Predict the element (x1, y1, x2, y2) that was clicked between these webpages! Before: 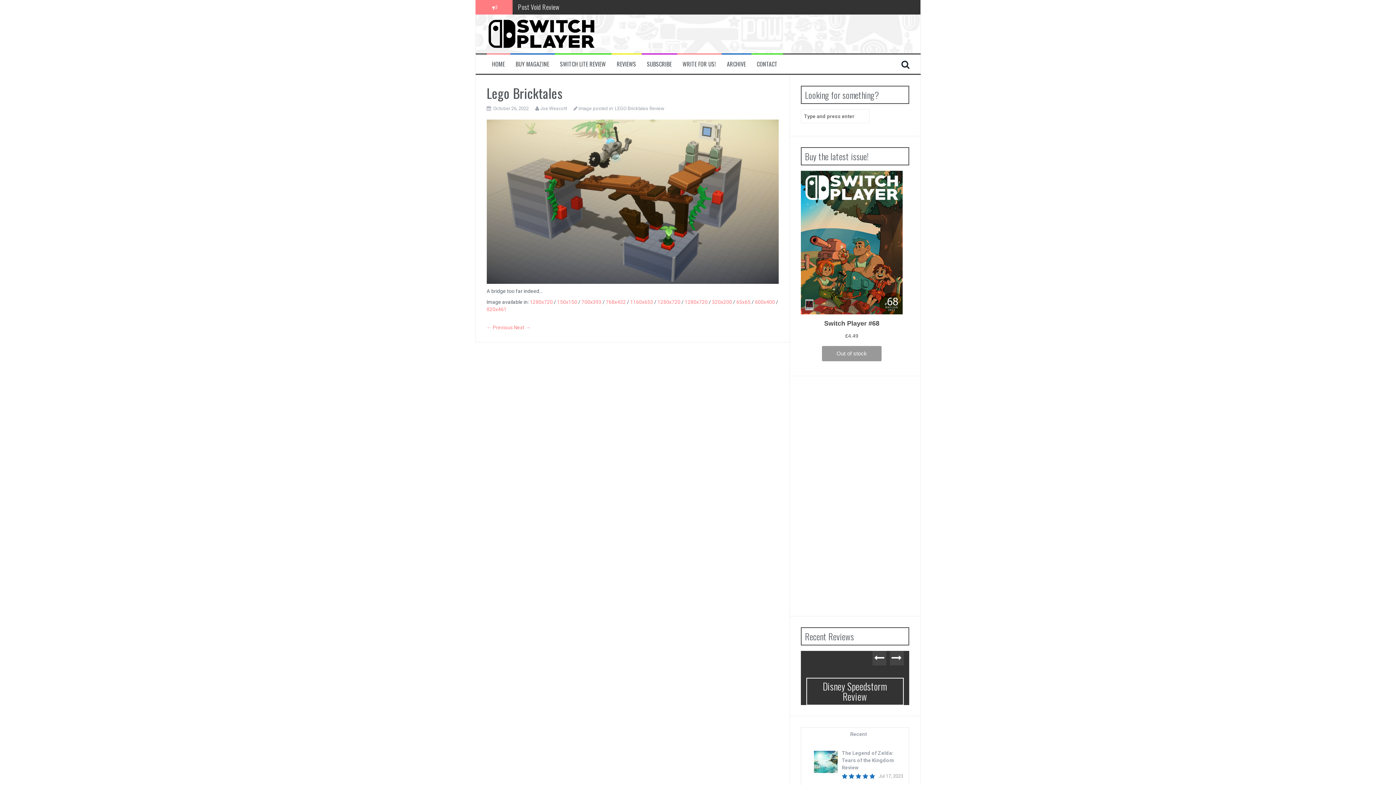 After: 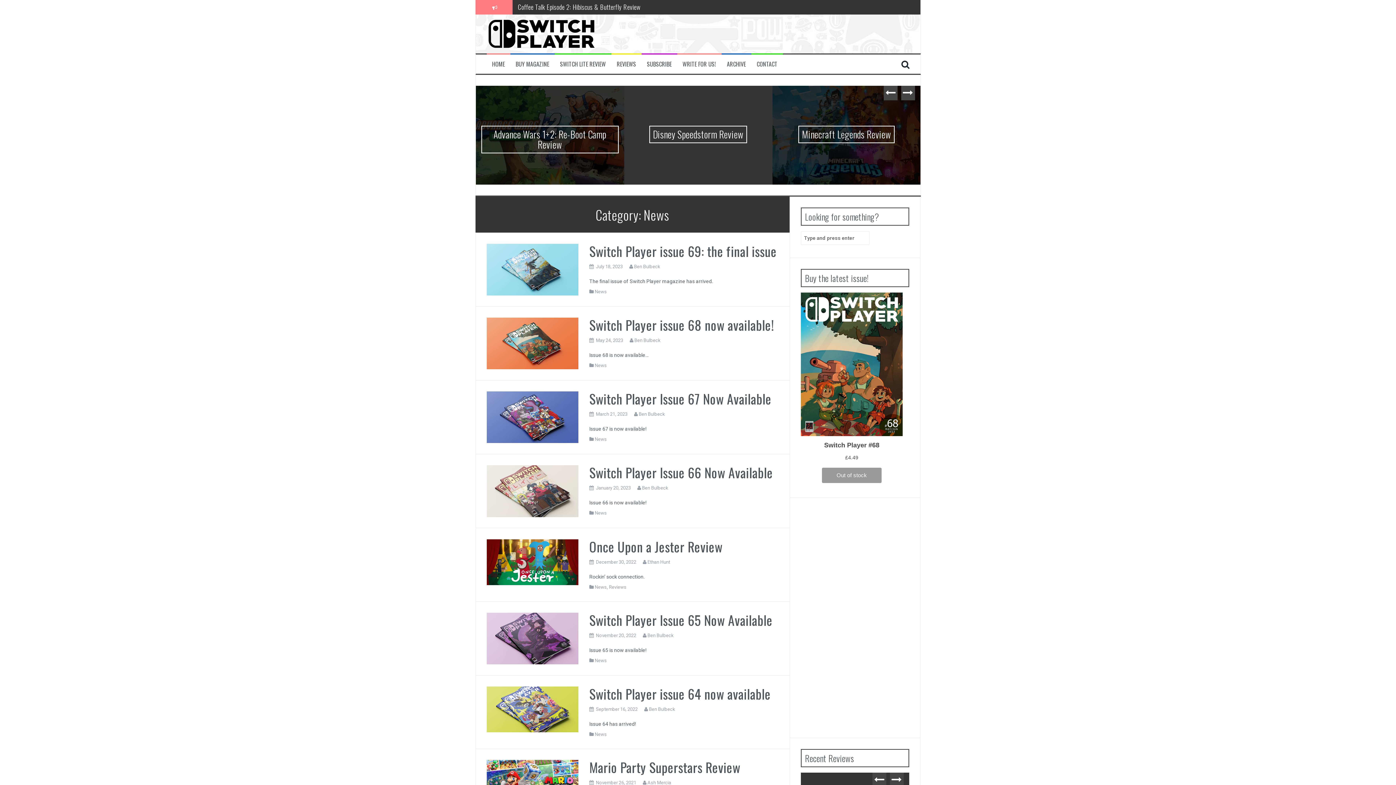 Action: bbox: (727, 60, 746, 68) label: ARCHIVE